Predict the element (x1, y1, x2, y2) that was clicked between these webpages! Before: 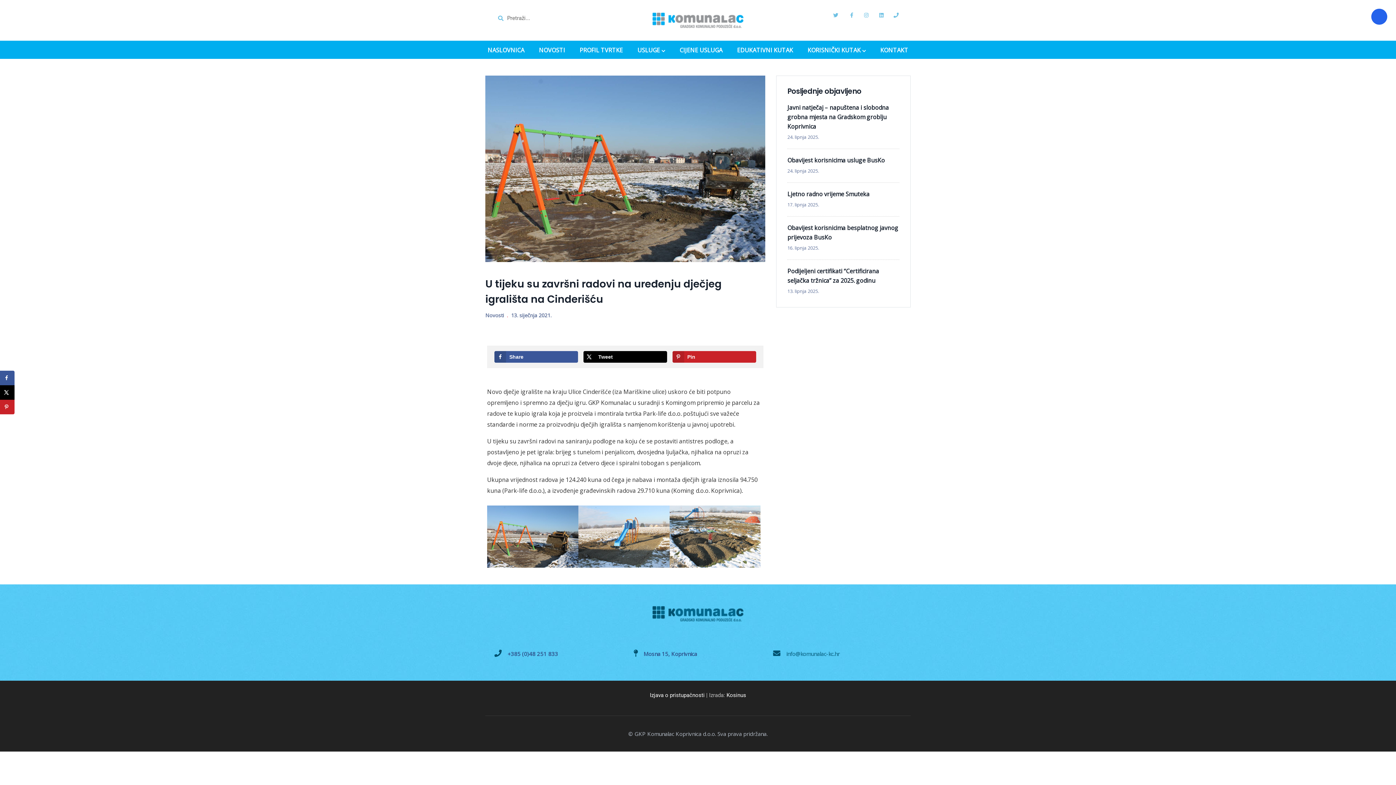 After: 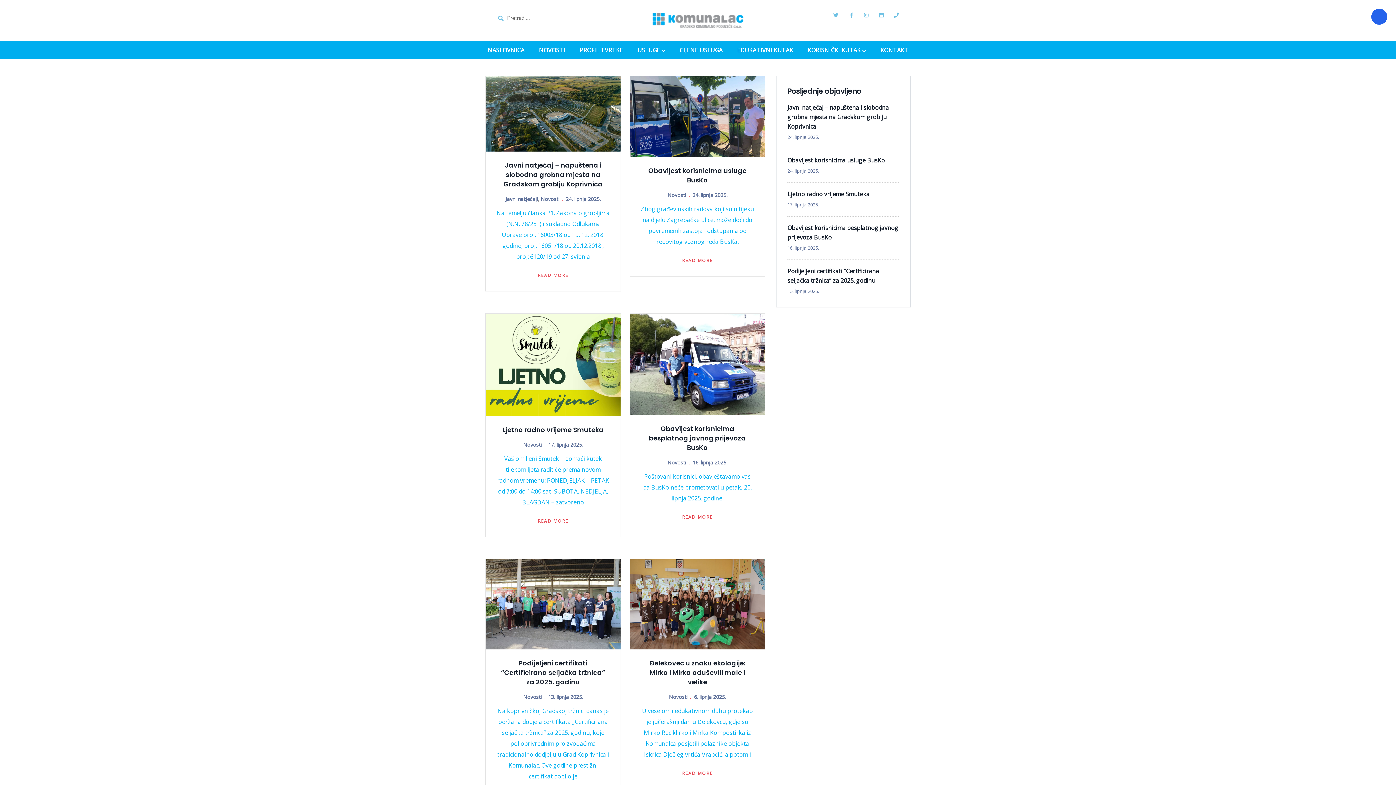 Action: label: Novosti bbox: (485, 312, 504, 319)